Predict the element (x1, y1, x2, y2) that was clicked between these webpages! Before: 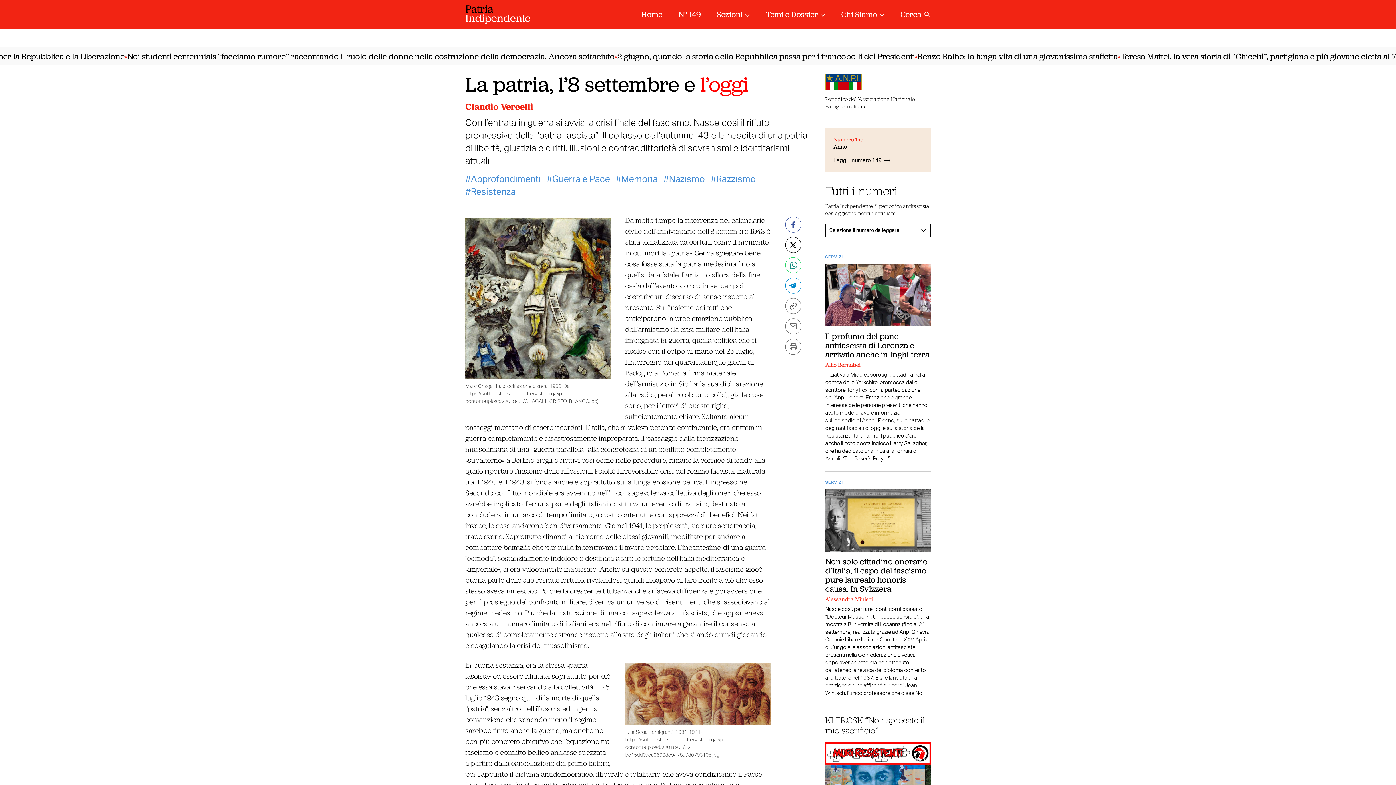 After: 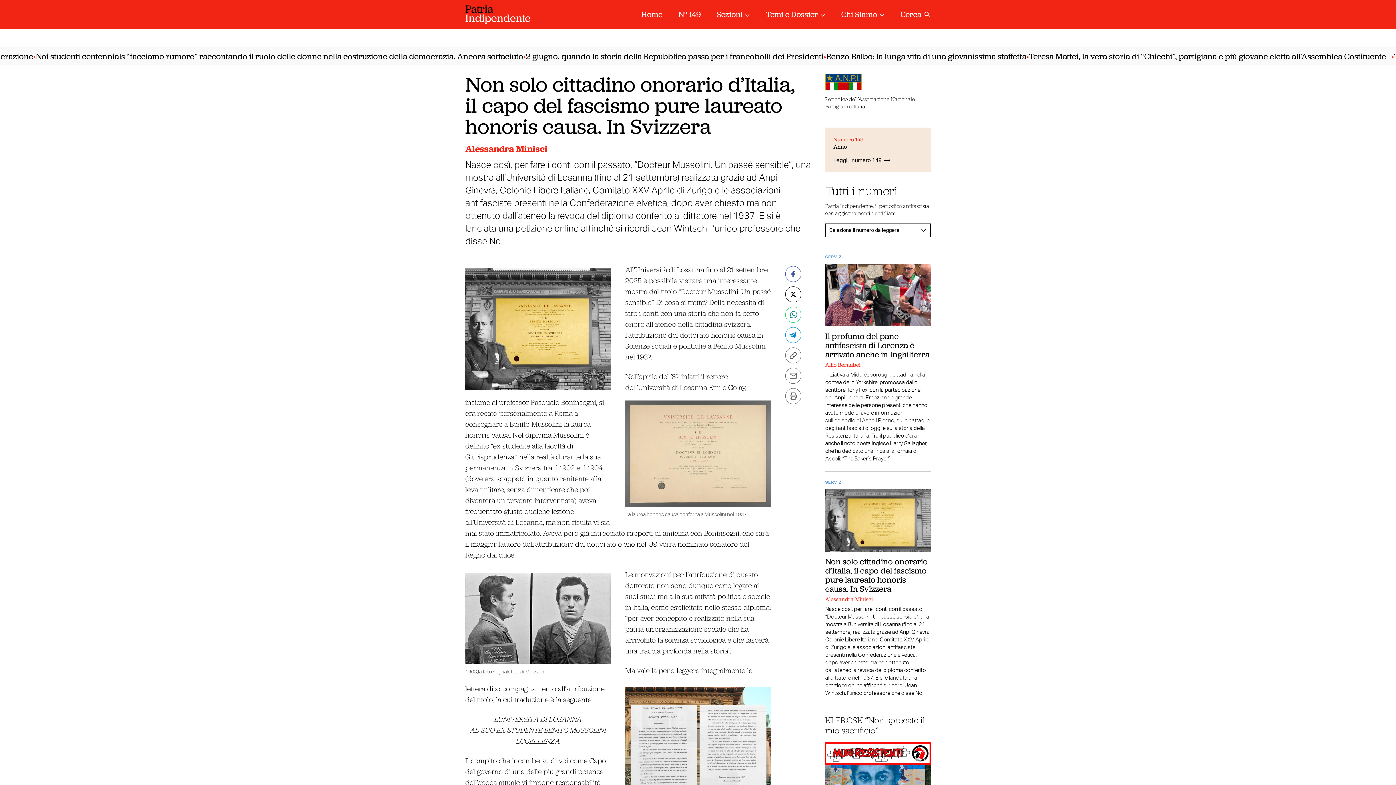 Action: bbox: (825, 556, 928, 594) label: Non solo cittadino onorario d’Italia, il capo del fascismo pure laureato honoris causa. In Svizzera